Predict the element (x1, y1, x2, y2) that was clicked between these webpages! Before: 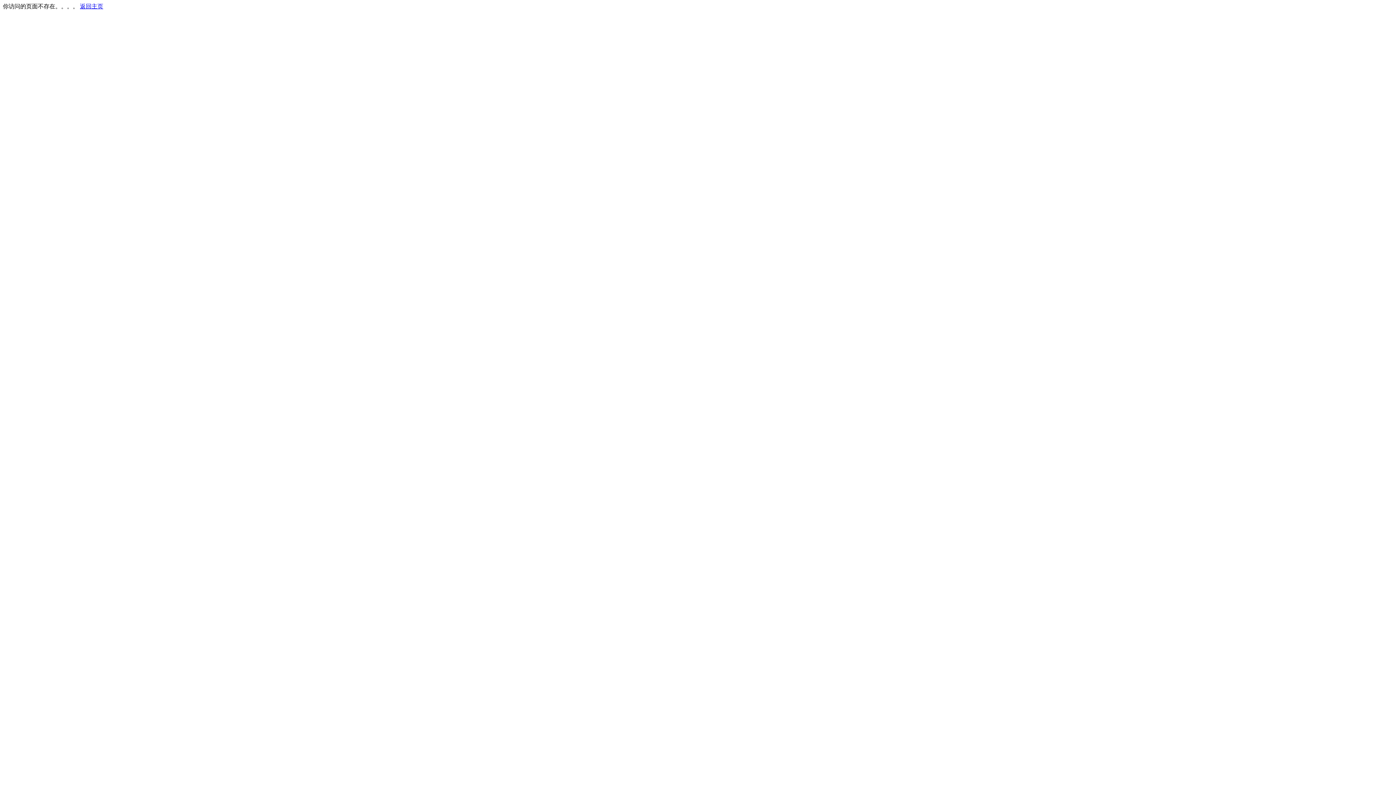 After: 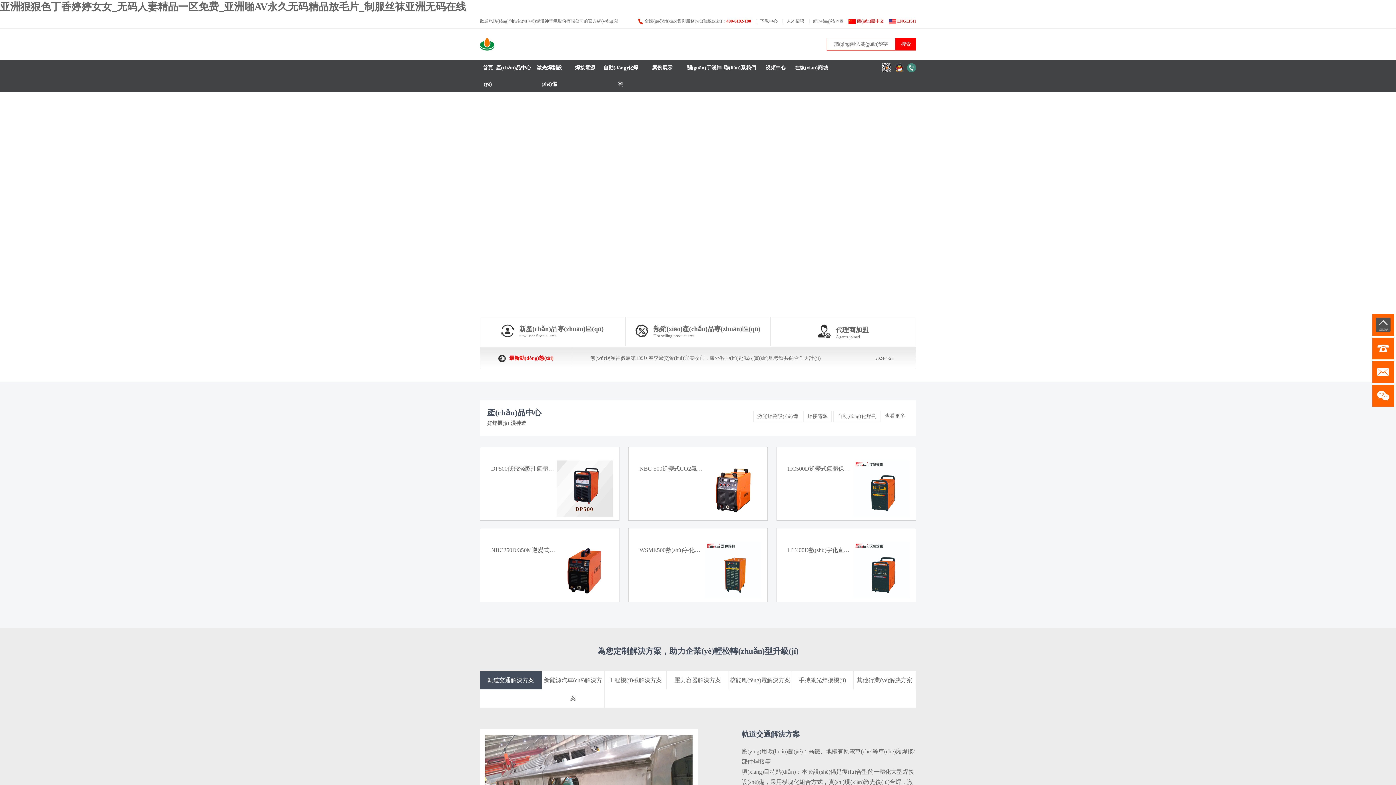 Action: label: 返回主页 bbox: (80, 3, 103, 9)